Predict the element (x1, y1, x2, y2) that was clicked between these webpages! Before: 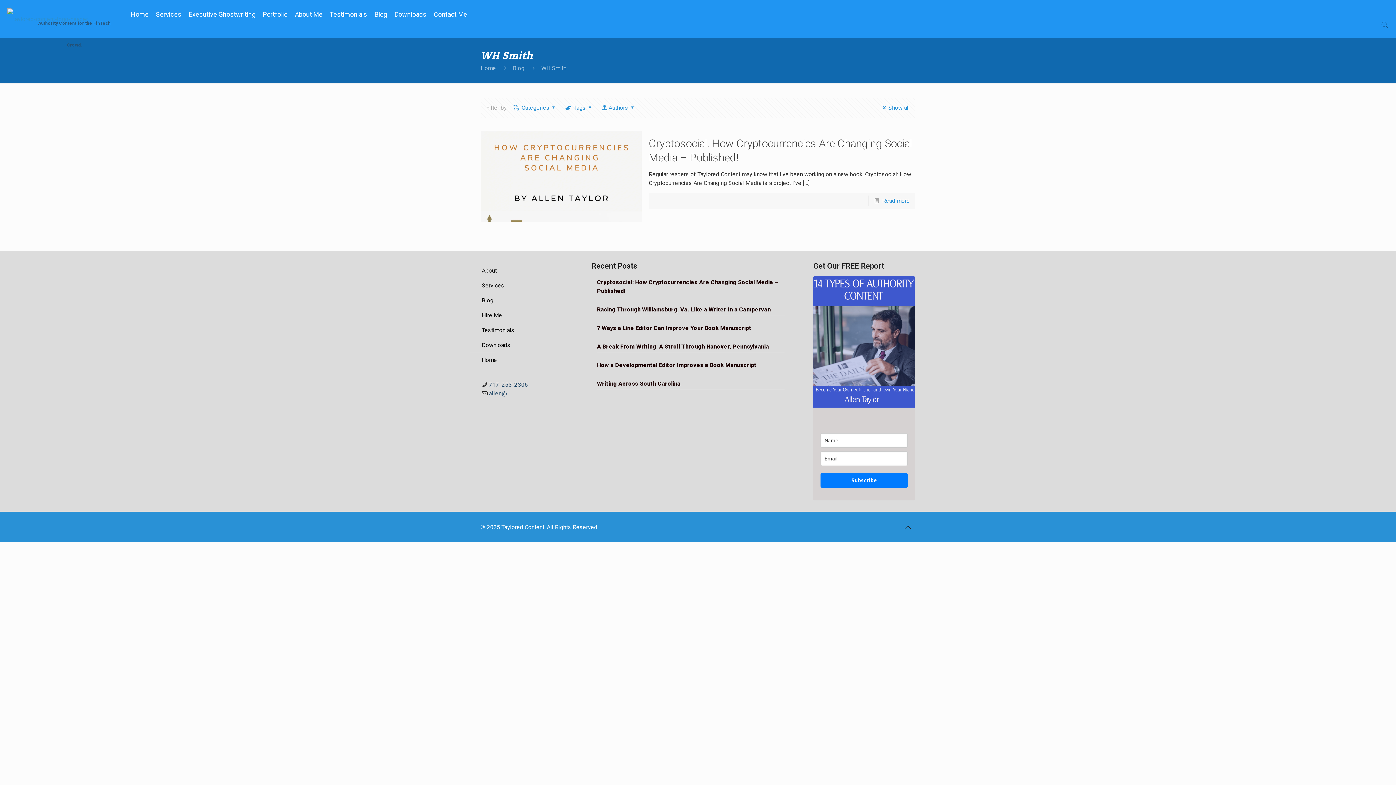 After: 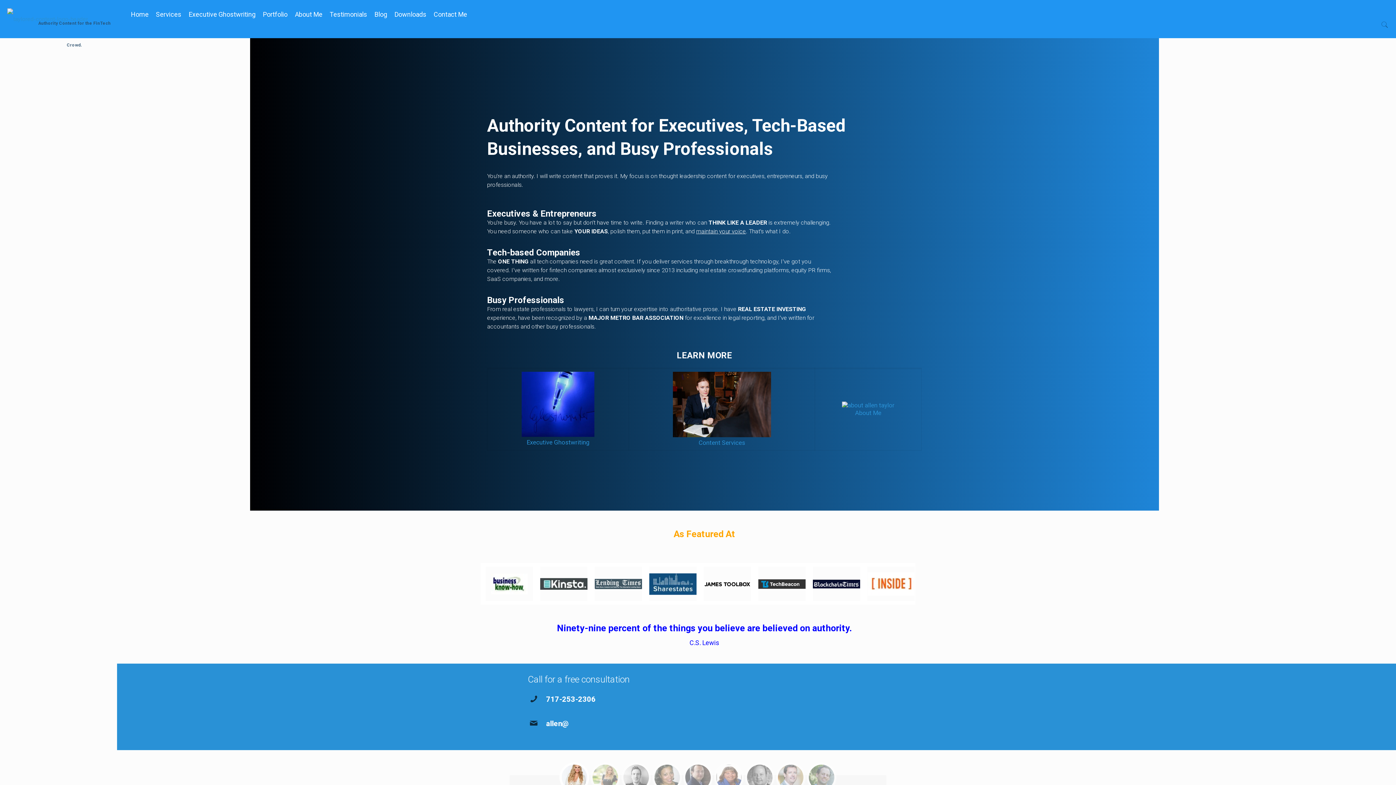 Action: label: Home bbox: (127, 2, 152, 26)